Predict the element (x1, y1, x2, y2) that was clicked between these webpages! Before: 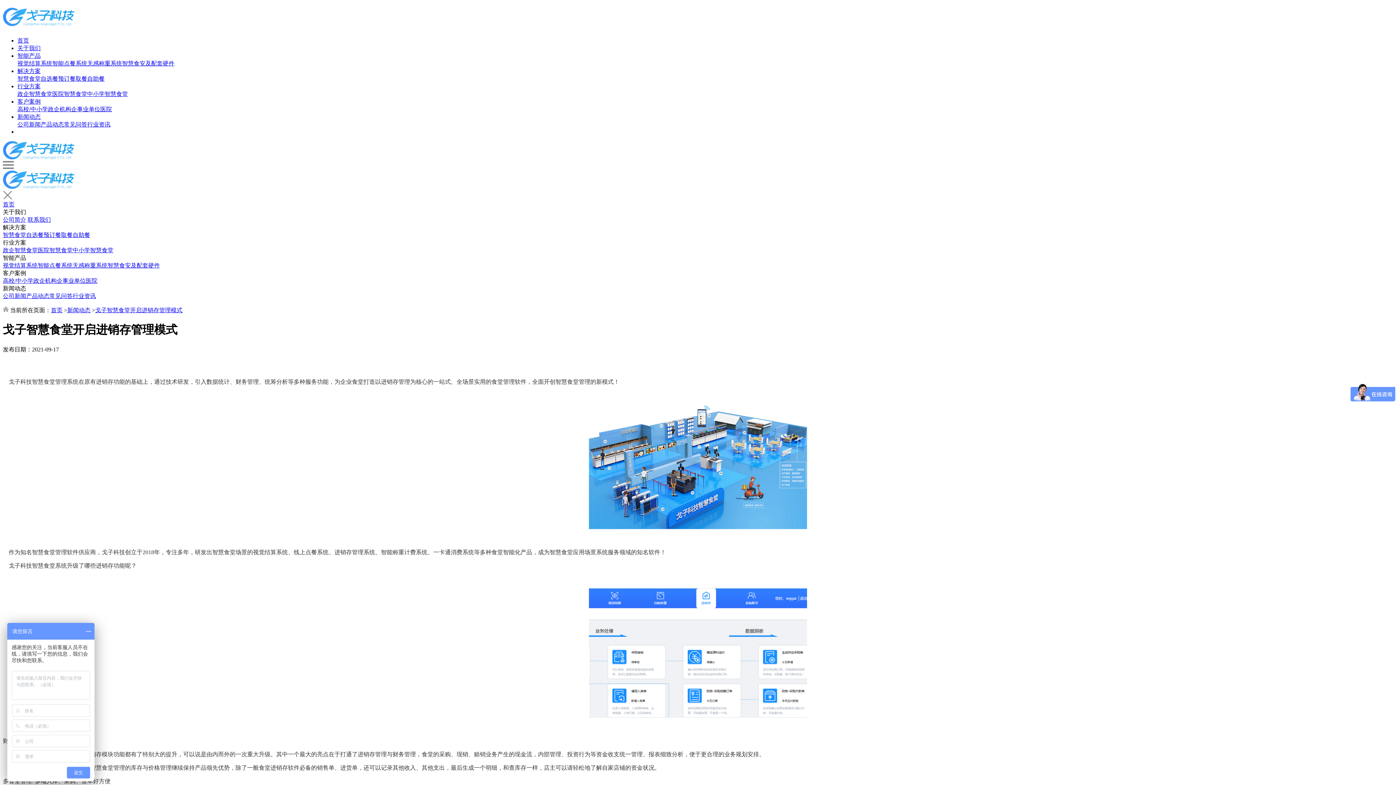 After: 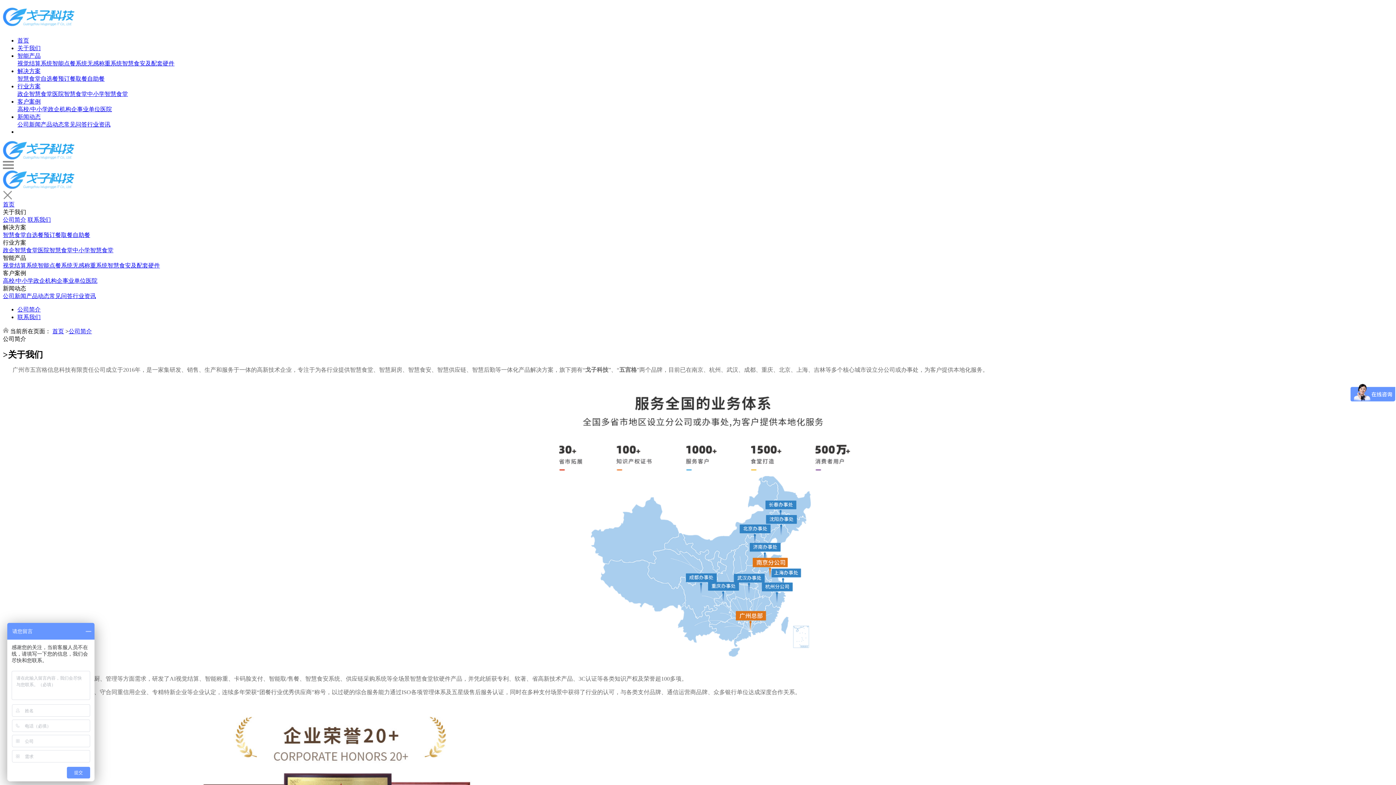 Action: bbox: (2, 216, 26, 222) label: 公司简介